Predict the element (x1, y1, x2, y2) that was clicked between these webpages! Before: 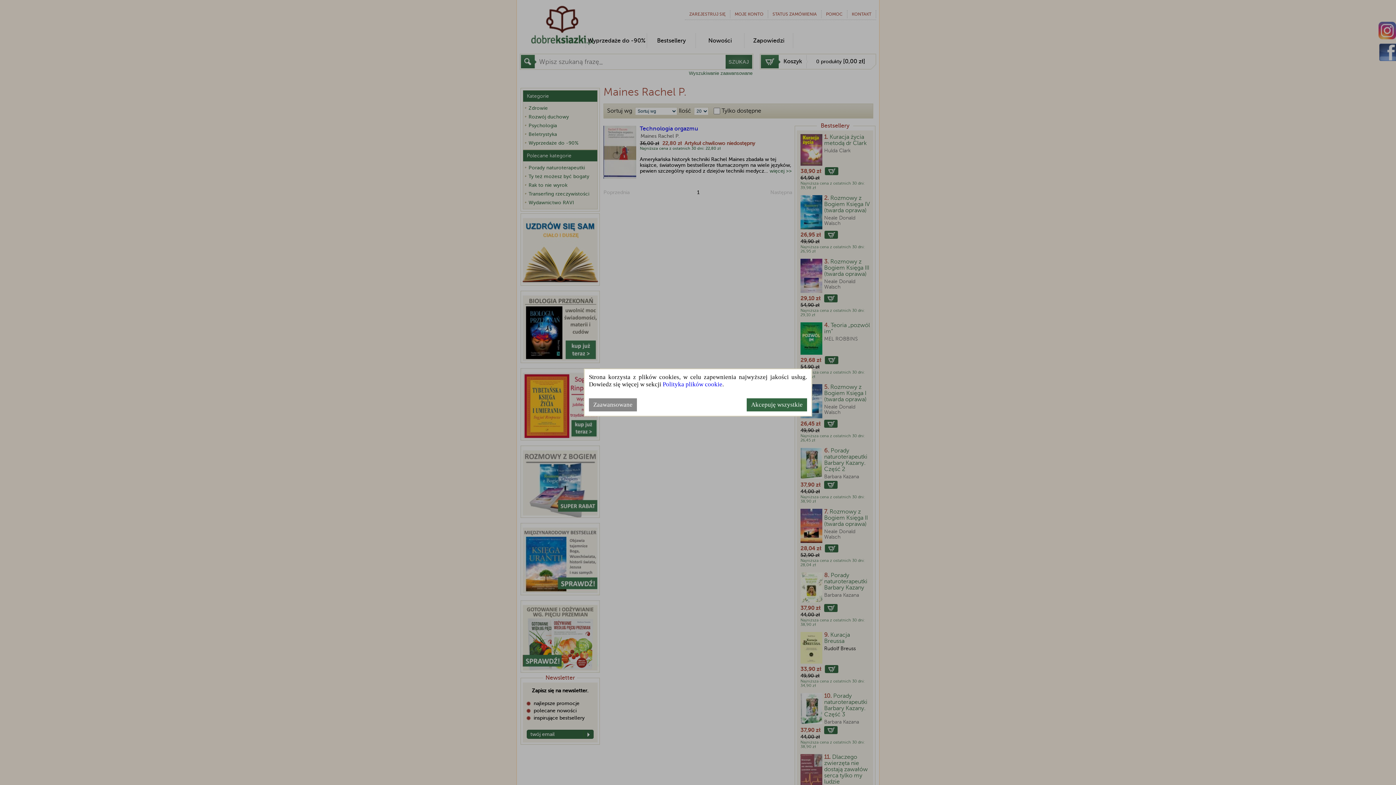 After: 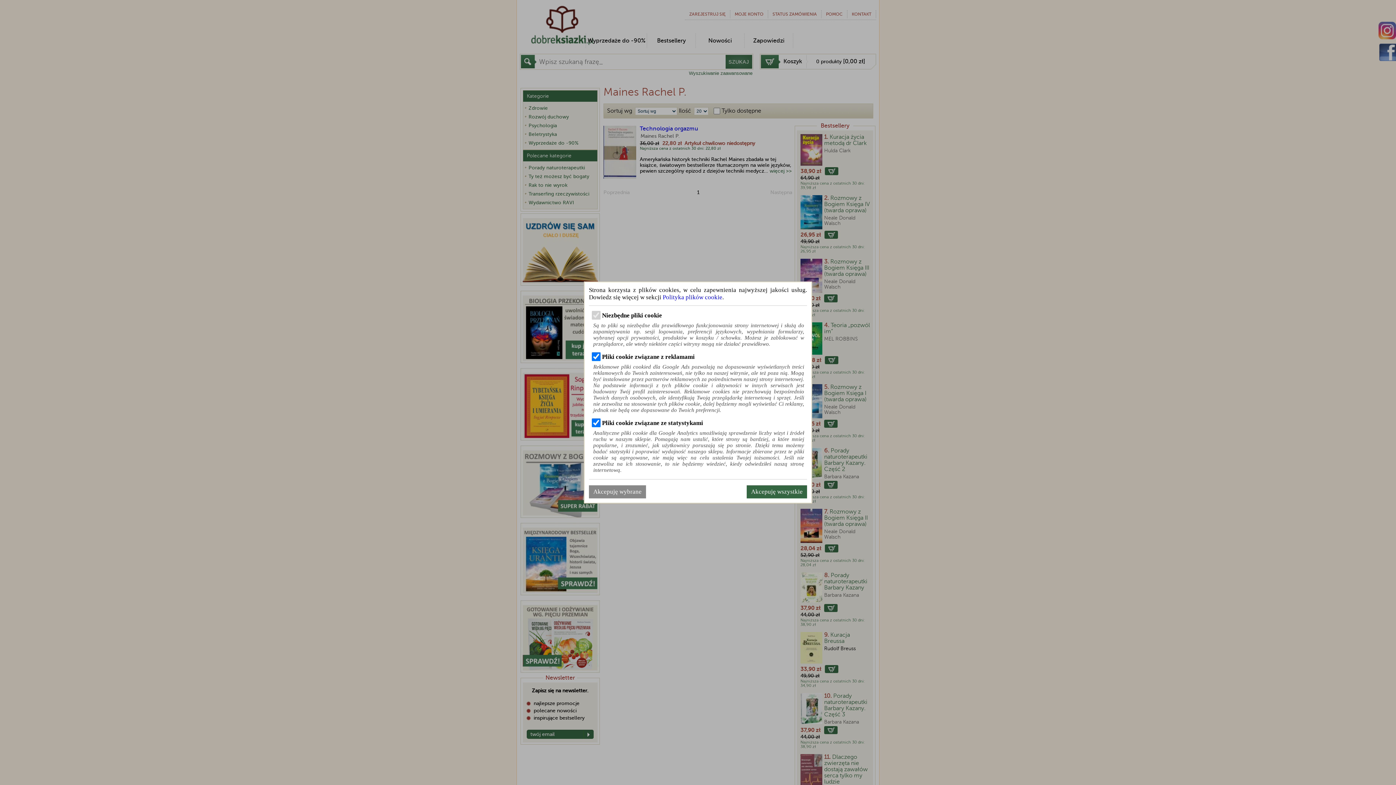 Action: bbox: (589, 398, 637, 411) label: Zaawansowane